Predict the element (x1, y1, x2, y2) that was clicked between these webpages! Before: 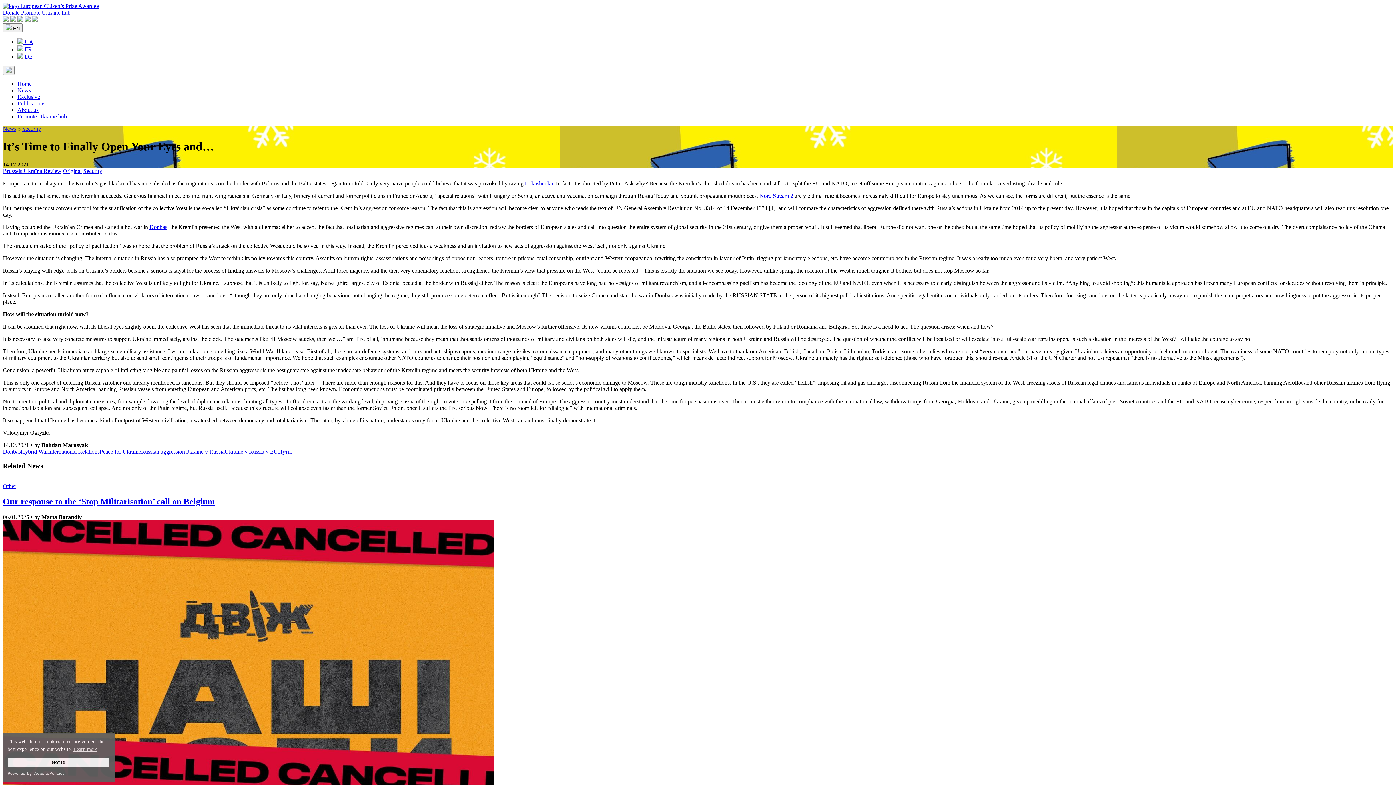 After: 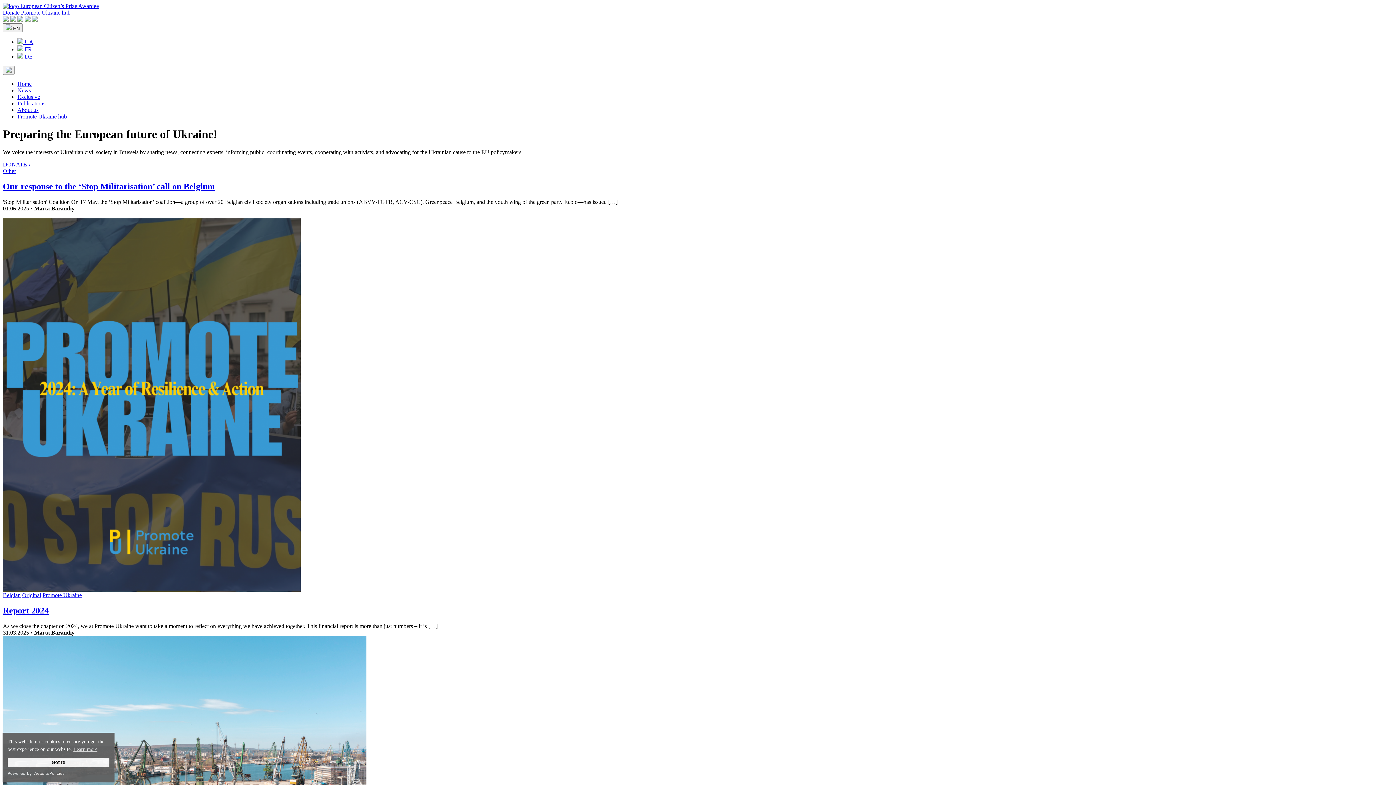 Action: bbox: (2, 2, 98, 9) label:  European Citizen’s Prize Awardee